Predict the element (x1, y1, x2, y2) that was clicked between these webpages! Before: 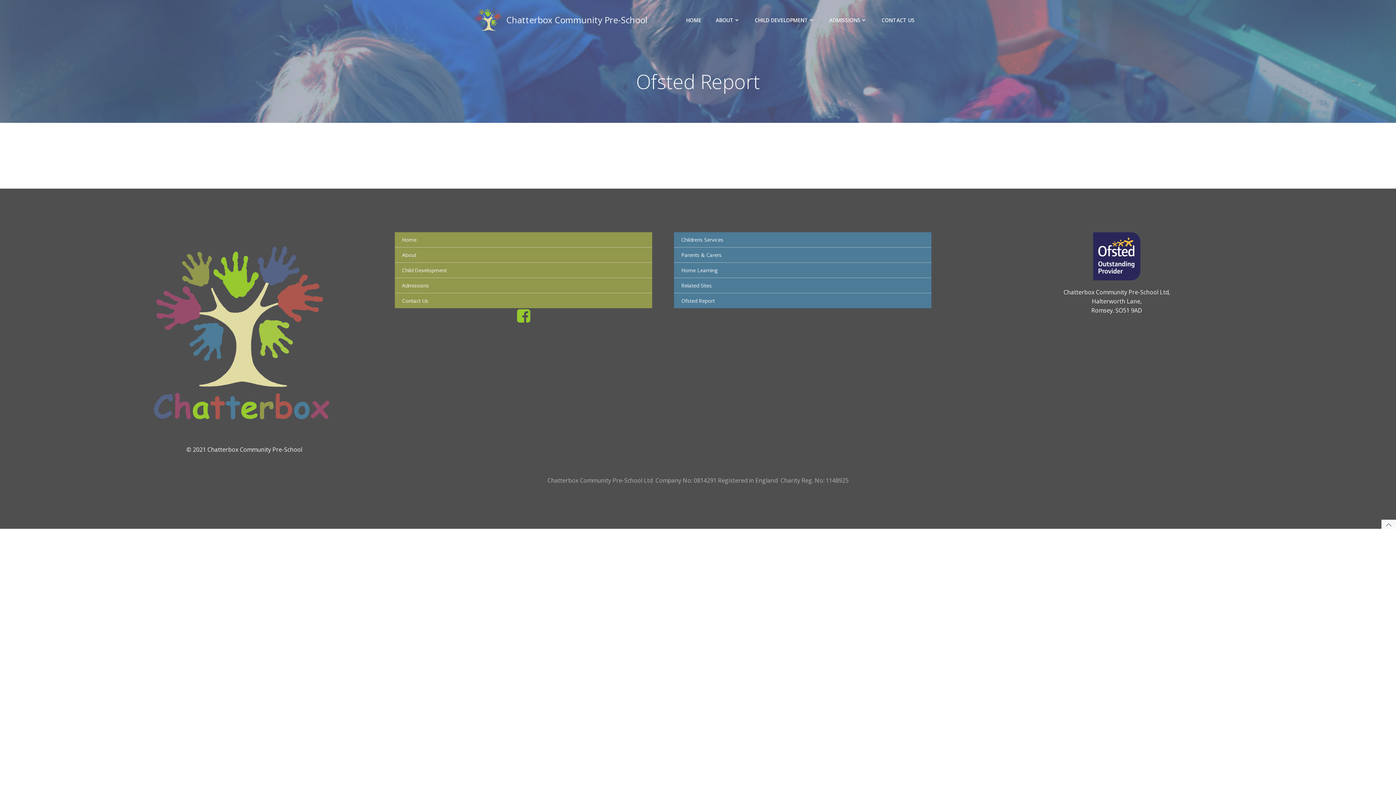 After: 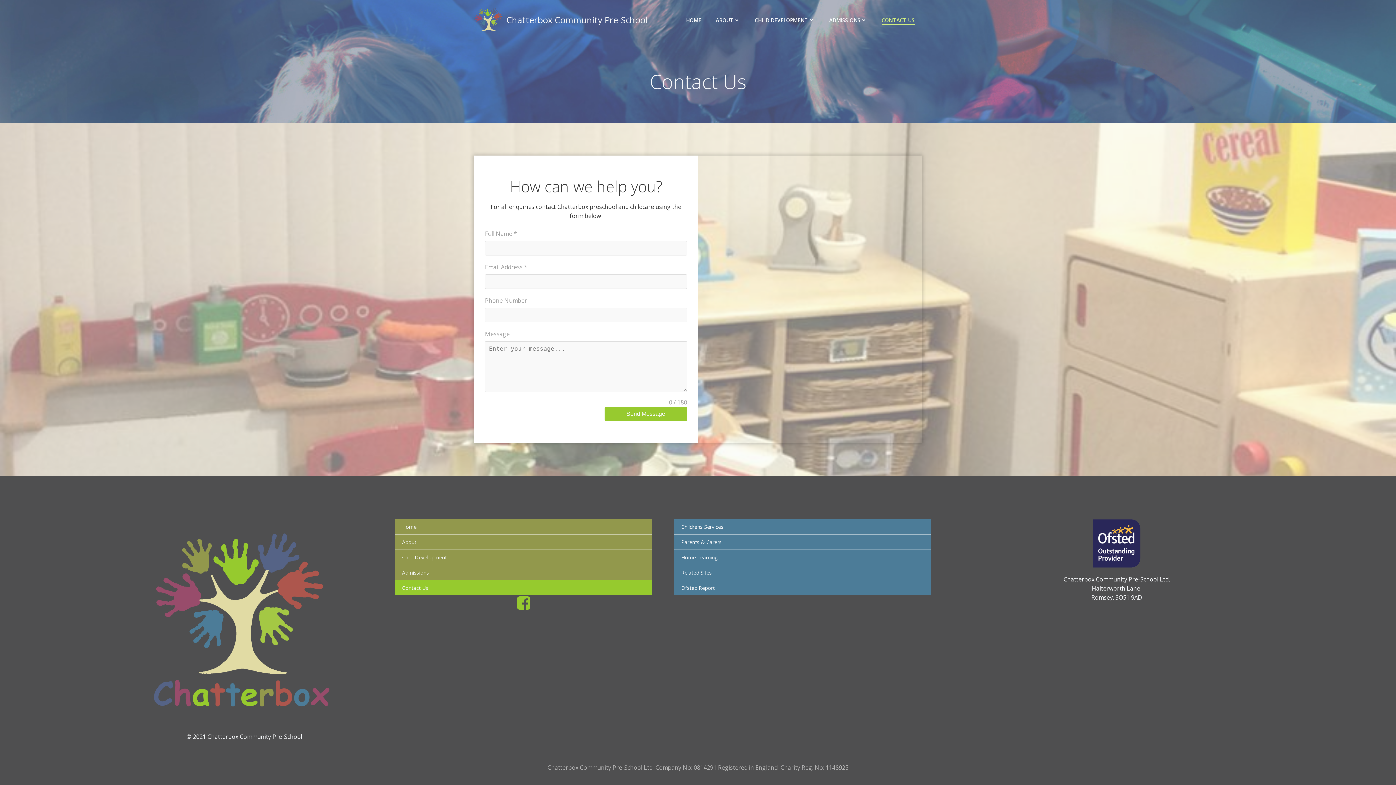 Action: bbox: (402, 297, 645, 304) label: Contact Us